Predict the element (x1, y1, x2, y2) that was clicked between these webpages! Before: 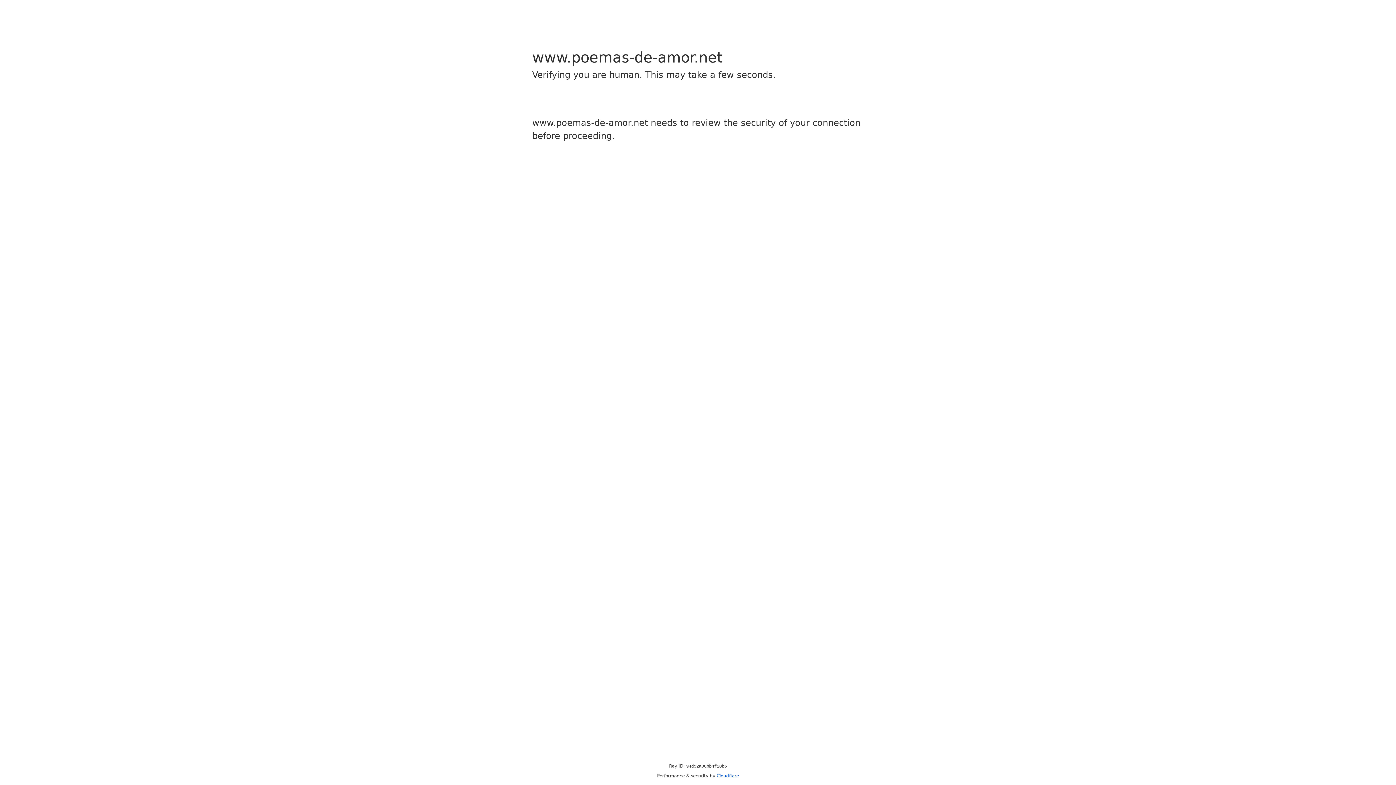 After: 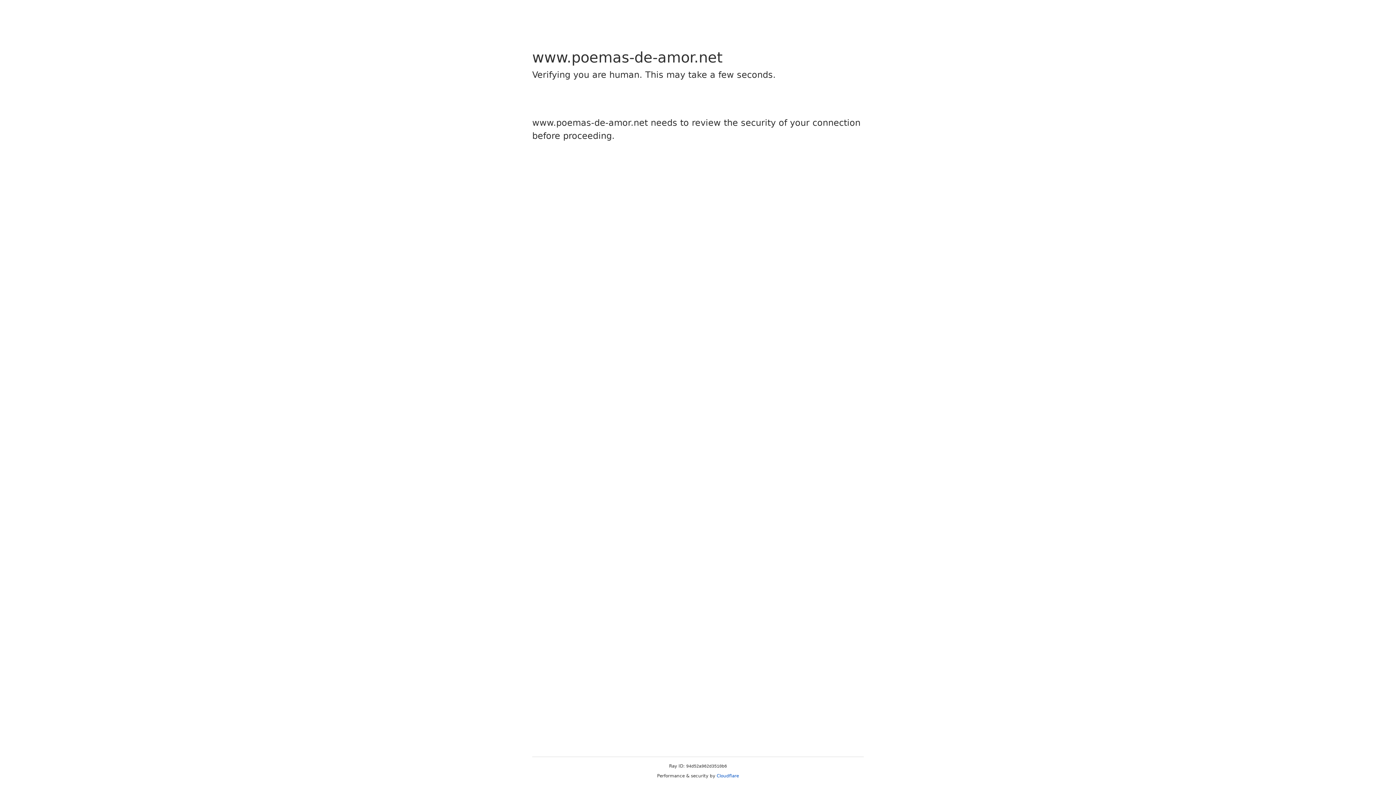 Action: bbox: (716, 773, 739, 778) label: Cloudflare